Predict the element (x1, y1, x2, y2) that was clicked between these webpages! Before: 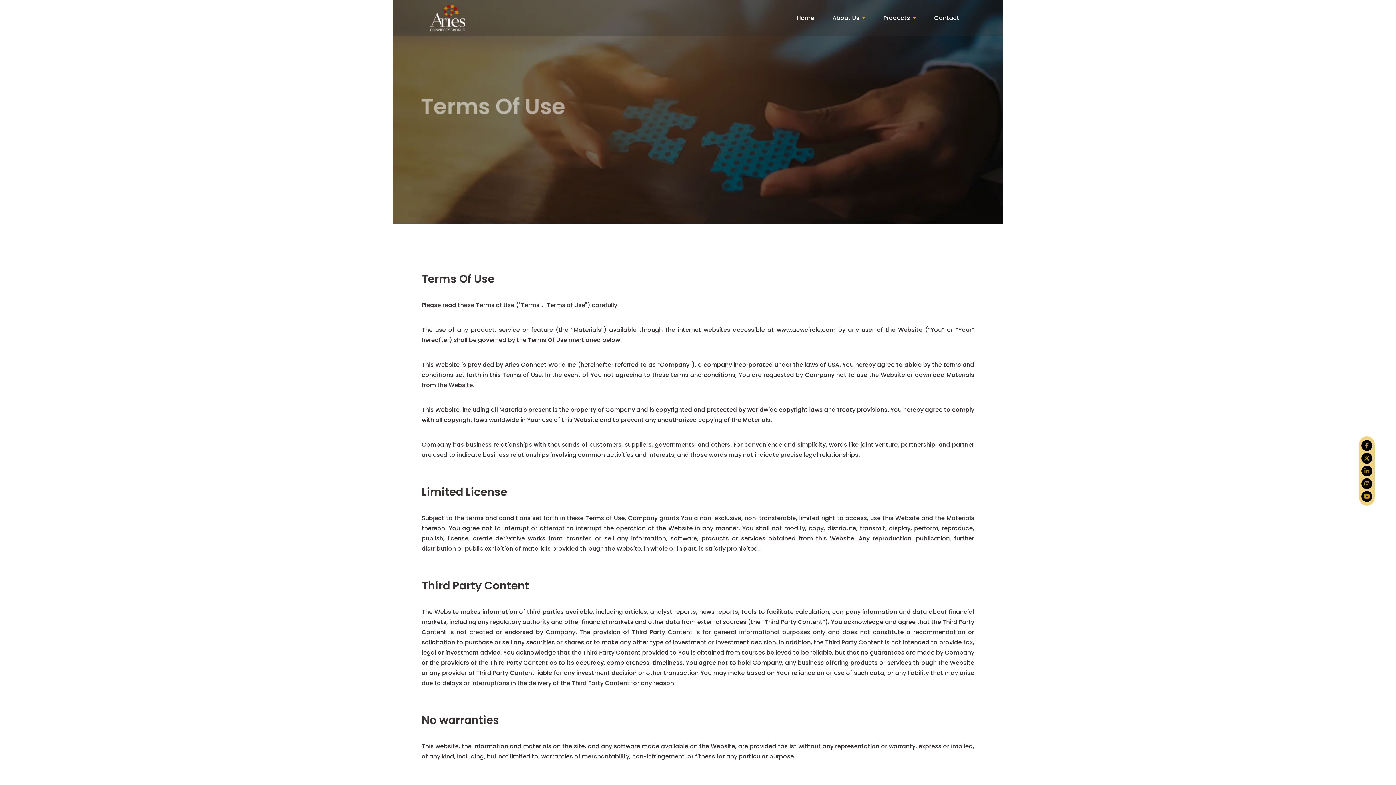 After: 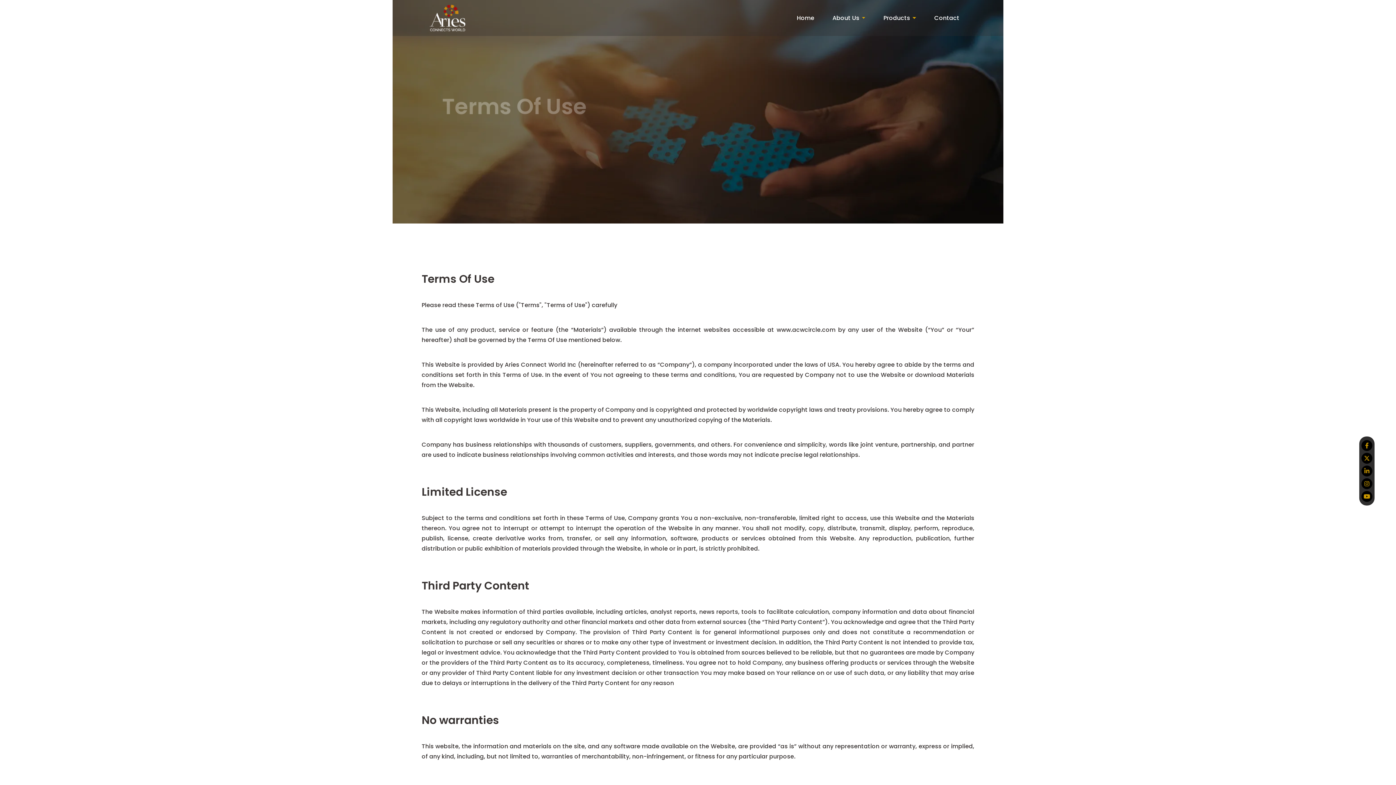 Action: bbox: (1364, 481, 1369, 486)